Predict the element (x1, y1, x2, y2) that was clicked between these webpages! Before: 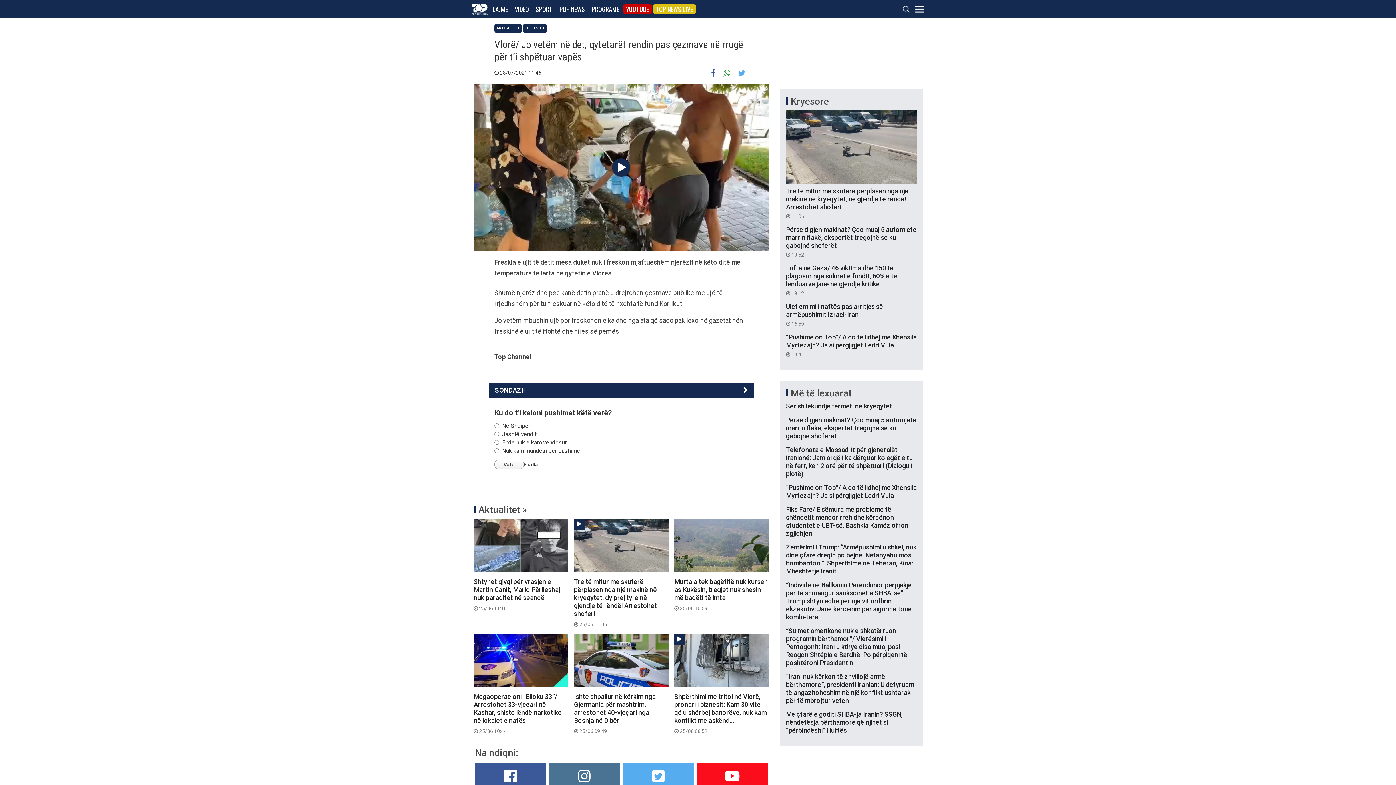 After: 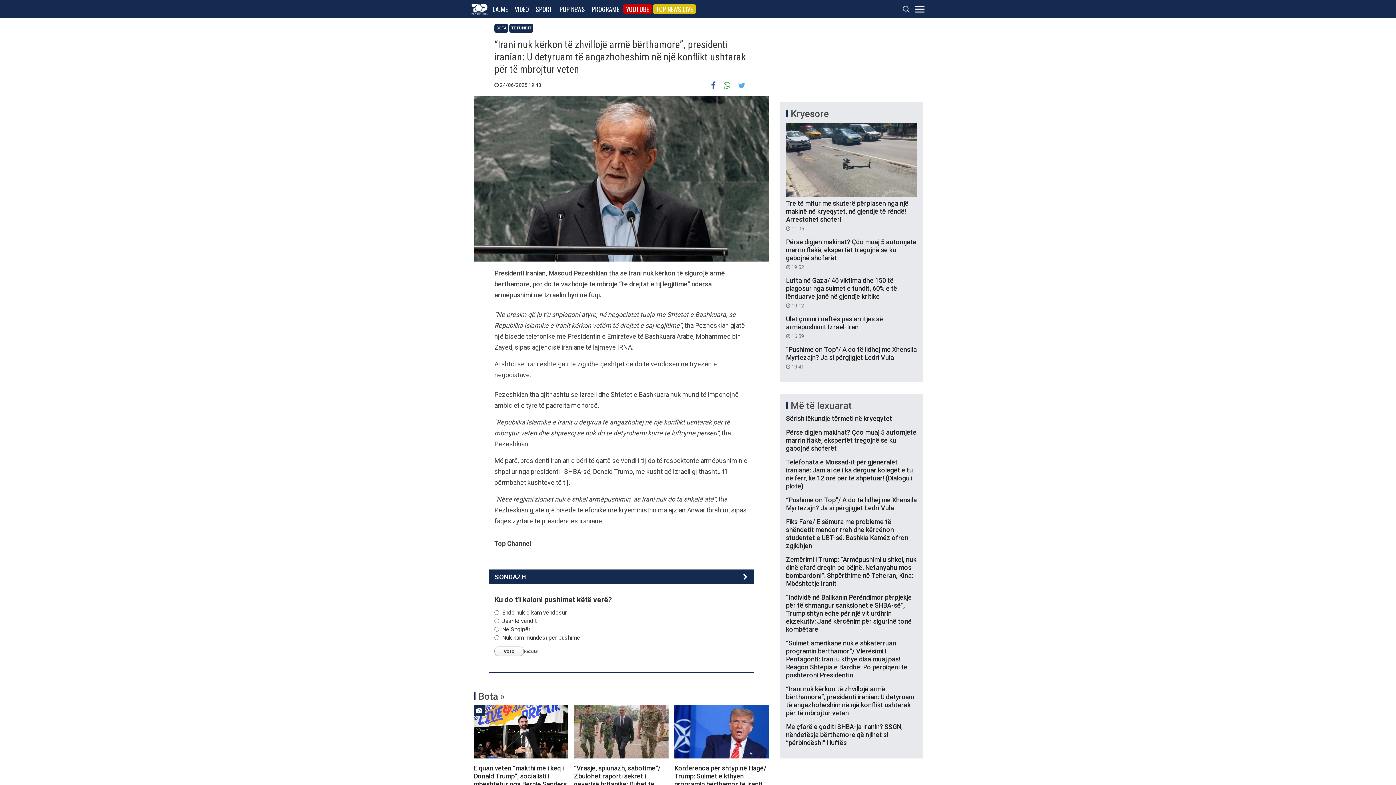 Action: bbox: (786, 672, 917, 704) label: “Irani nuk kërkon të zhvillojë armë bërthamore”, presidenti iranian: U detyruam të angazhoheshim në një konflikt ushtarak për të mbrojtur veten